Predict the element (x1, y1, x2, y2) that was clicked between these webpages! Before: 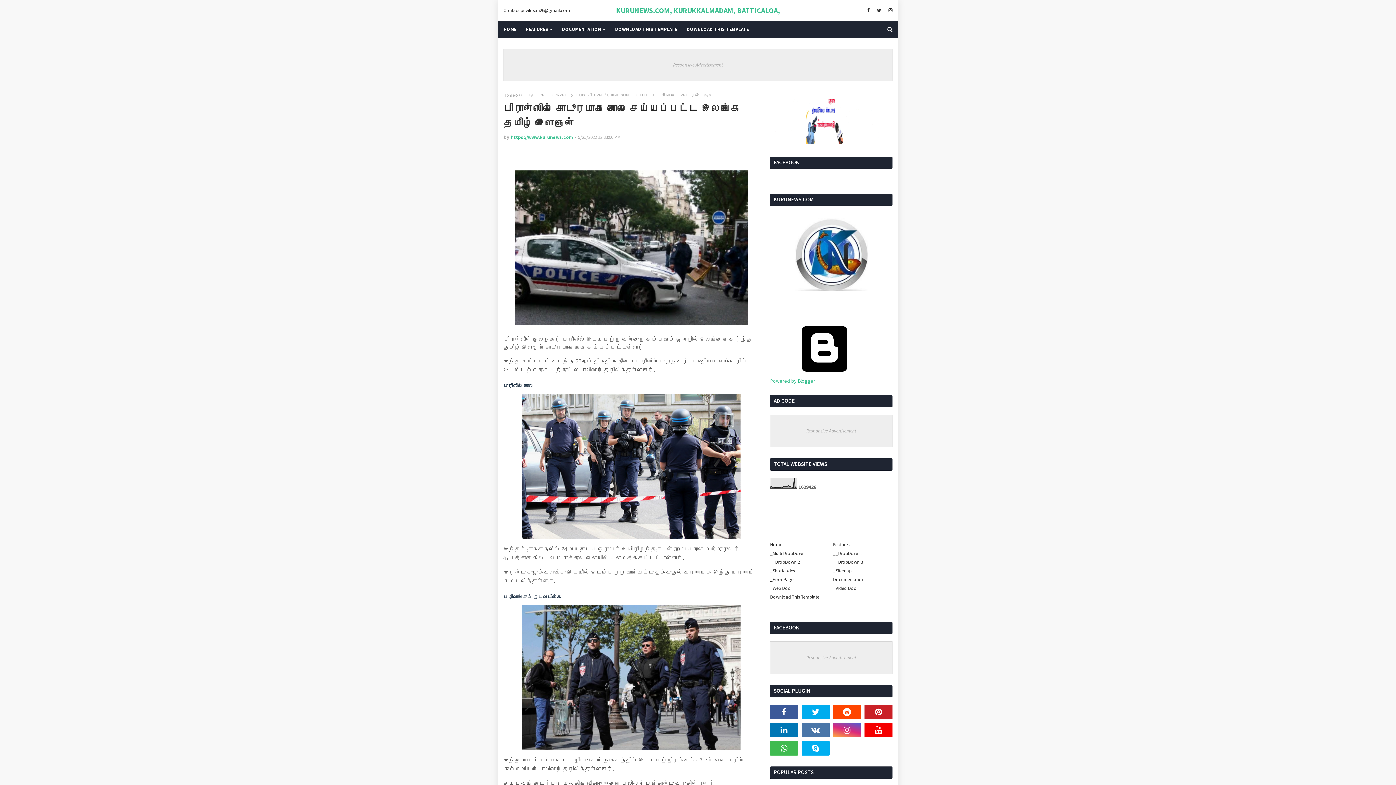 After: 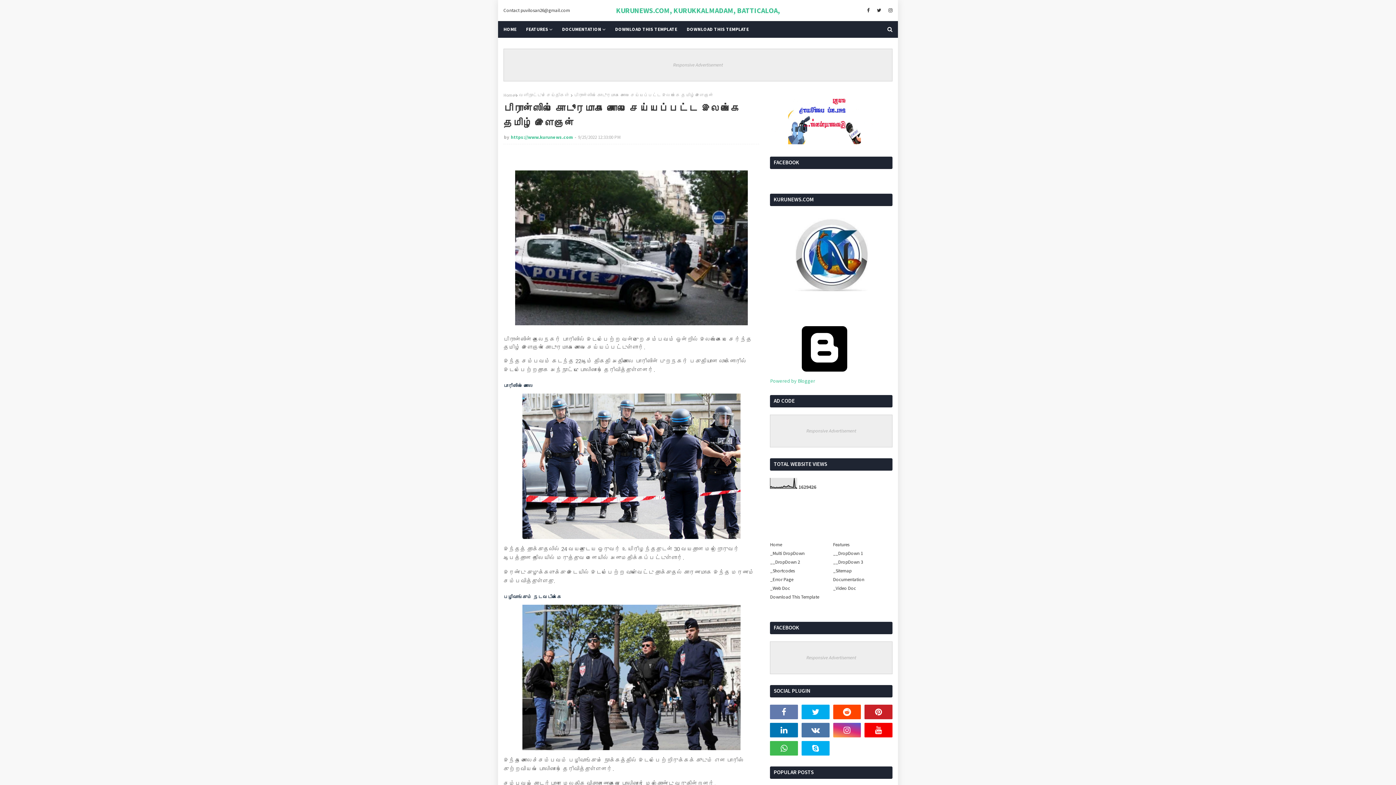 Action: bbox: (770, 705, 798, 719)